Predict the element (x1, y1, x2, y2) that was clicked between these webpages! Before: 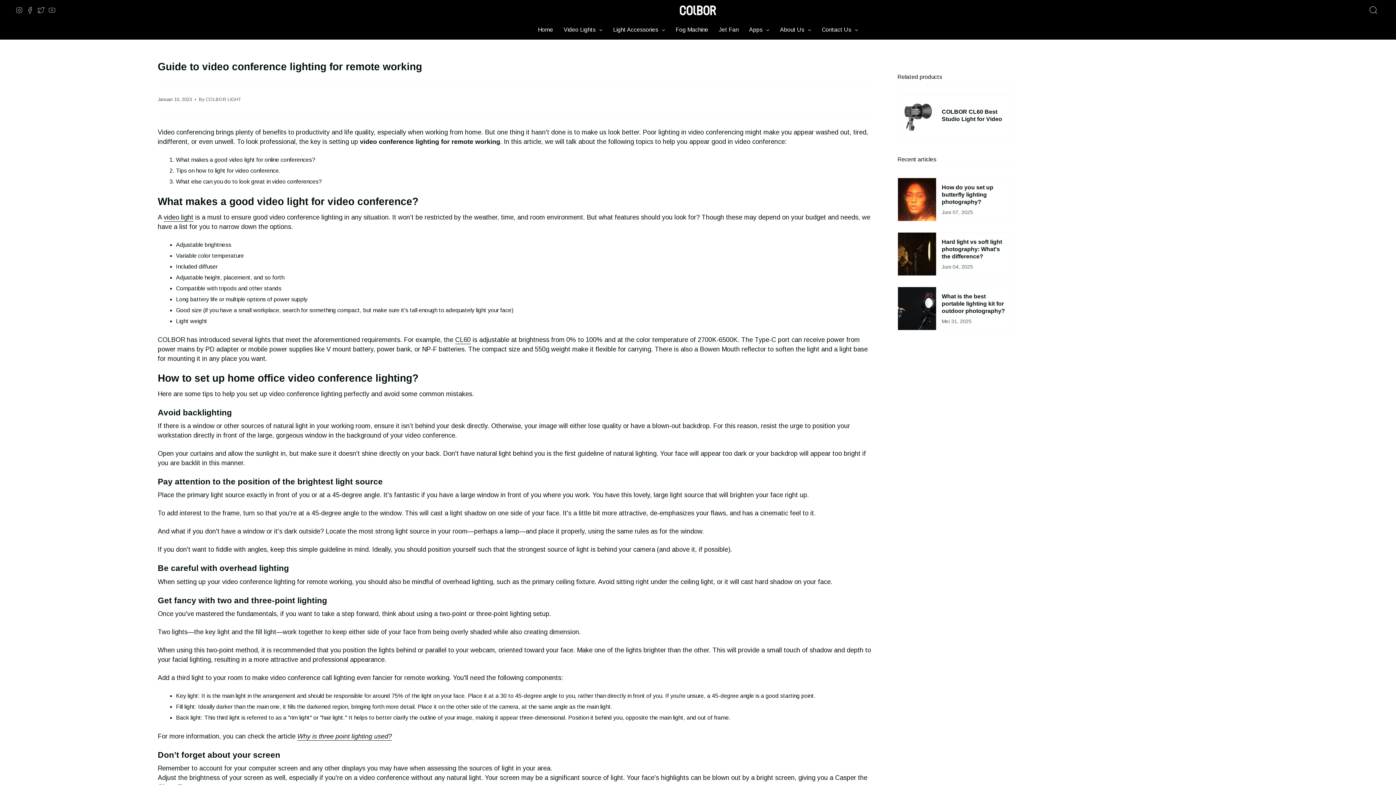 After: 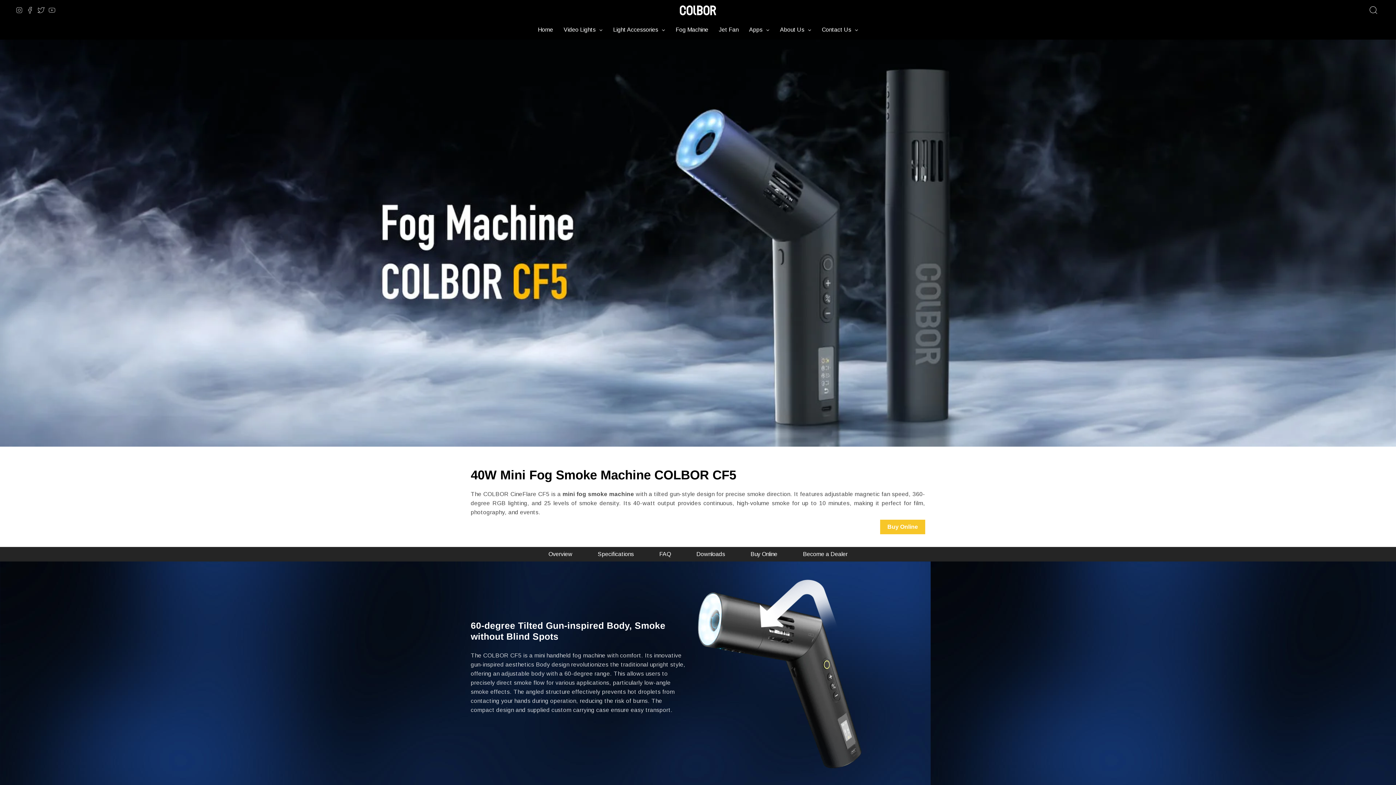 Action: bbox: (670, 20, 713, 38) label: Fog Machine